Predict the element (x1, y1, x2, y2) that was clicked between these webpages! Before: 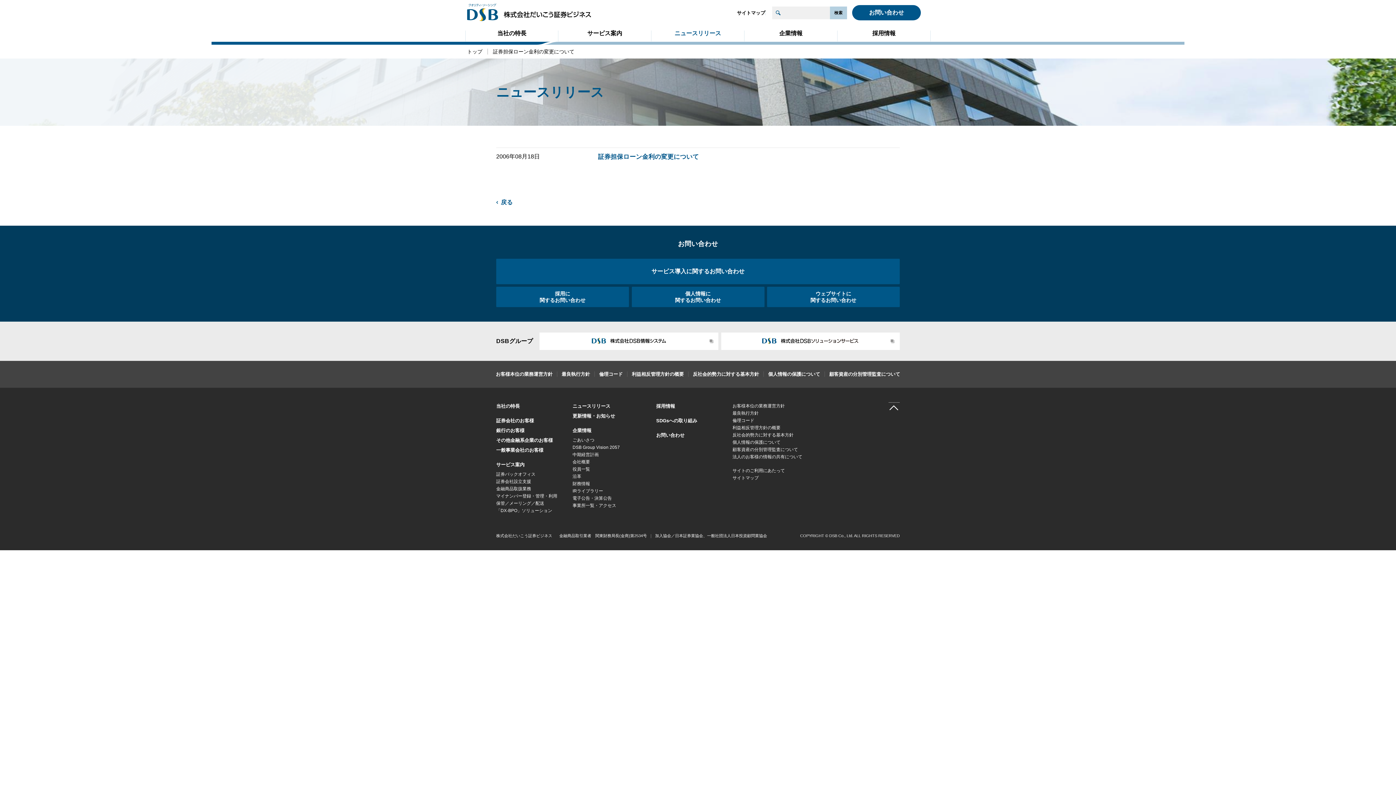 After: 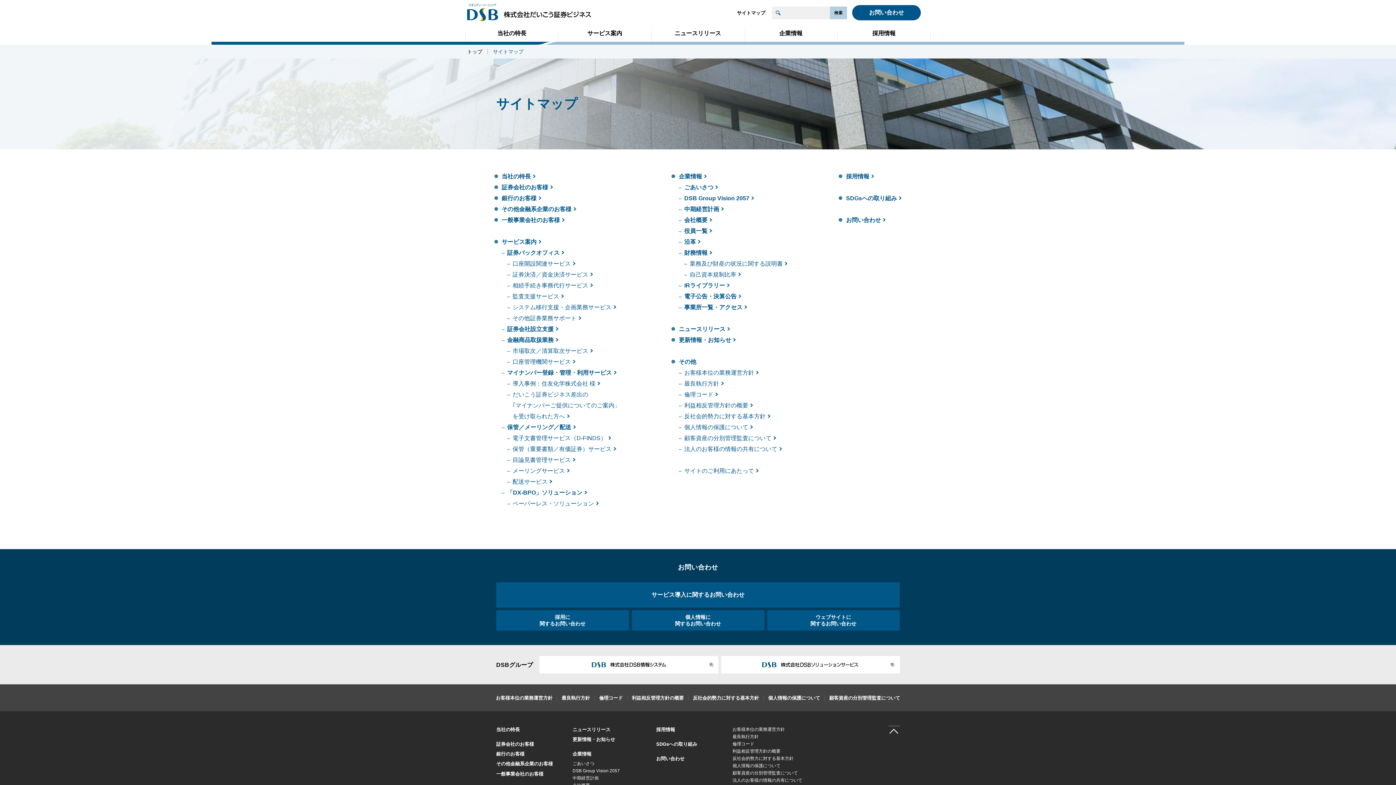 Action: bbox: (732, 475, 758, 480) label: サイトマップ